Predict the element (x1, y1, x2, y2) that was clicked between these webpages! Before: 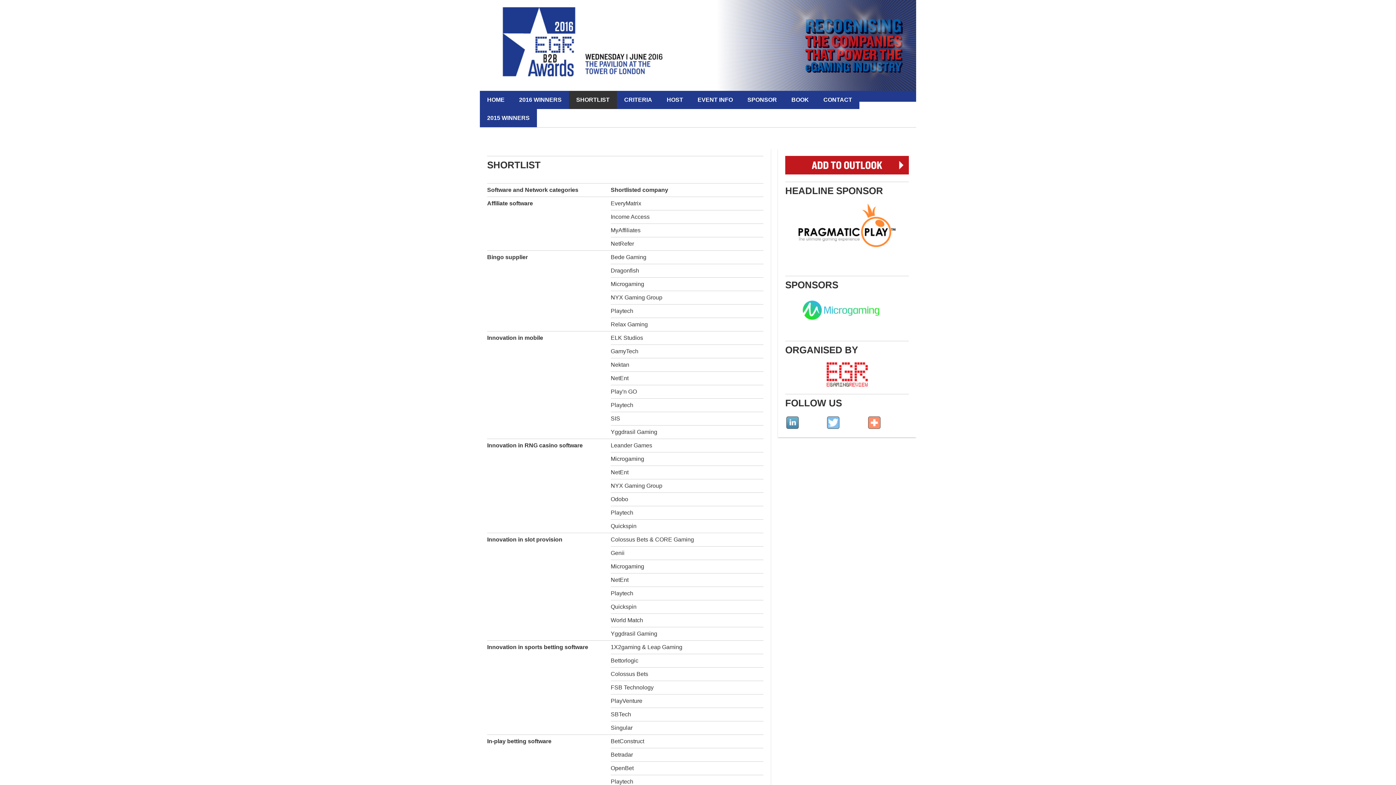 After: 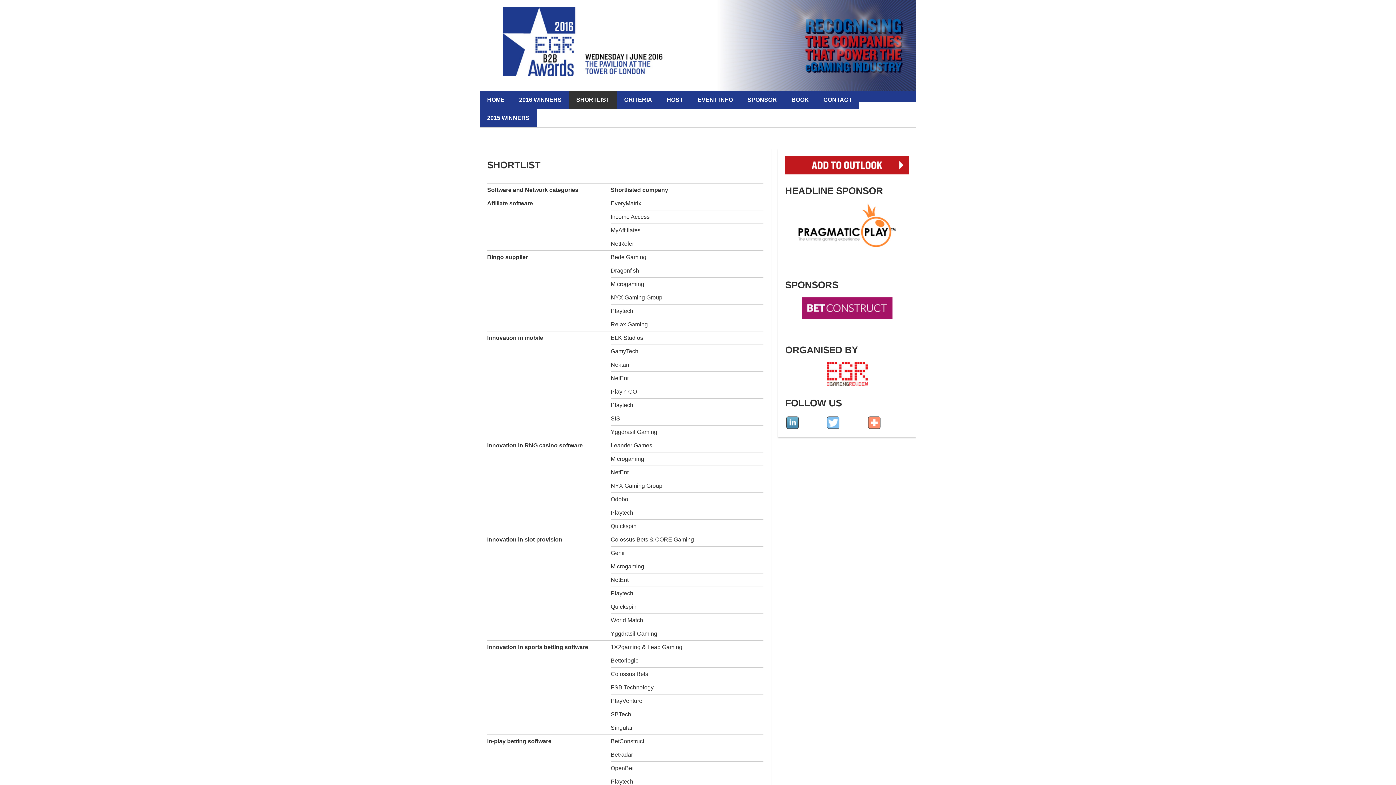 Action: bbox: (826, 383, 867, 387)